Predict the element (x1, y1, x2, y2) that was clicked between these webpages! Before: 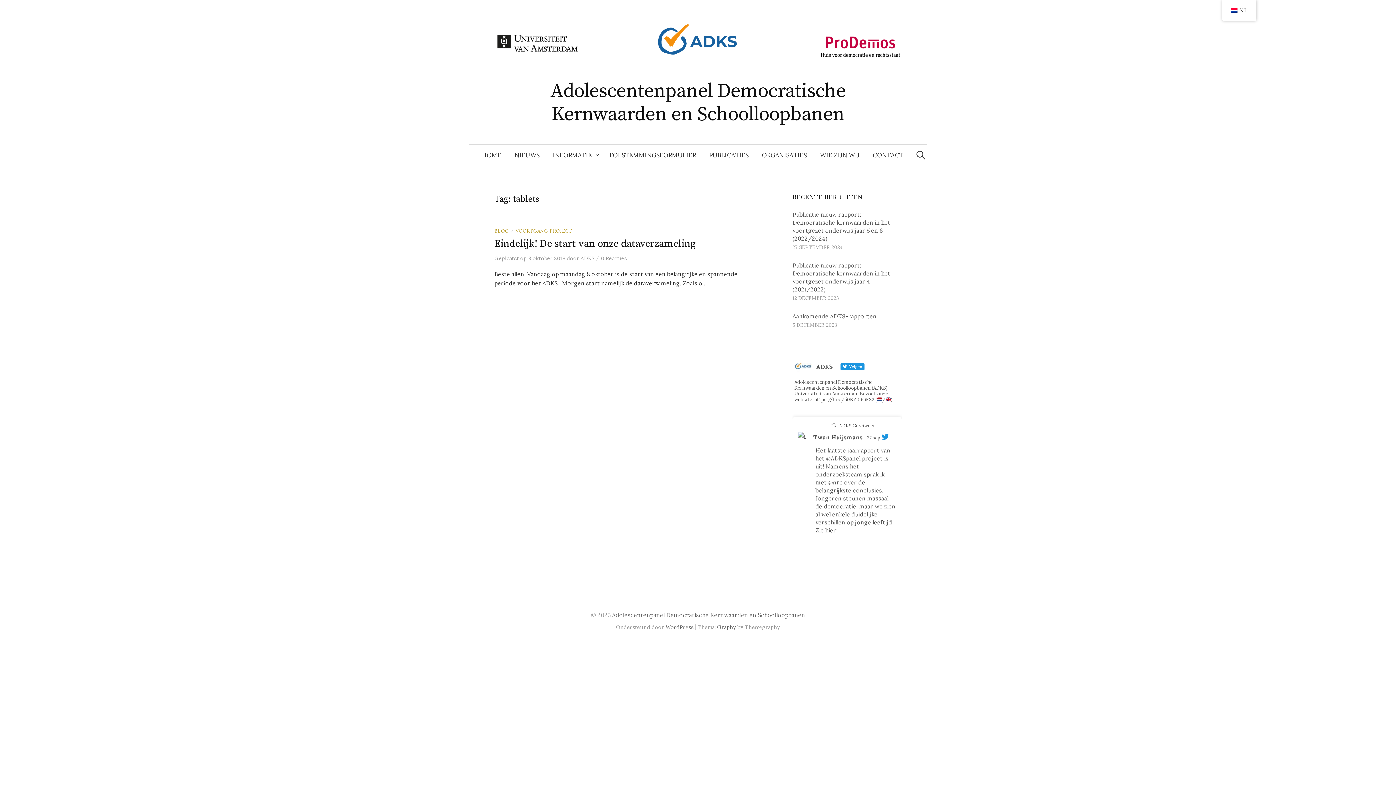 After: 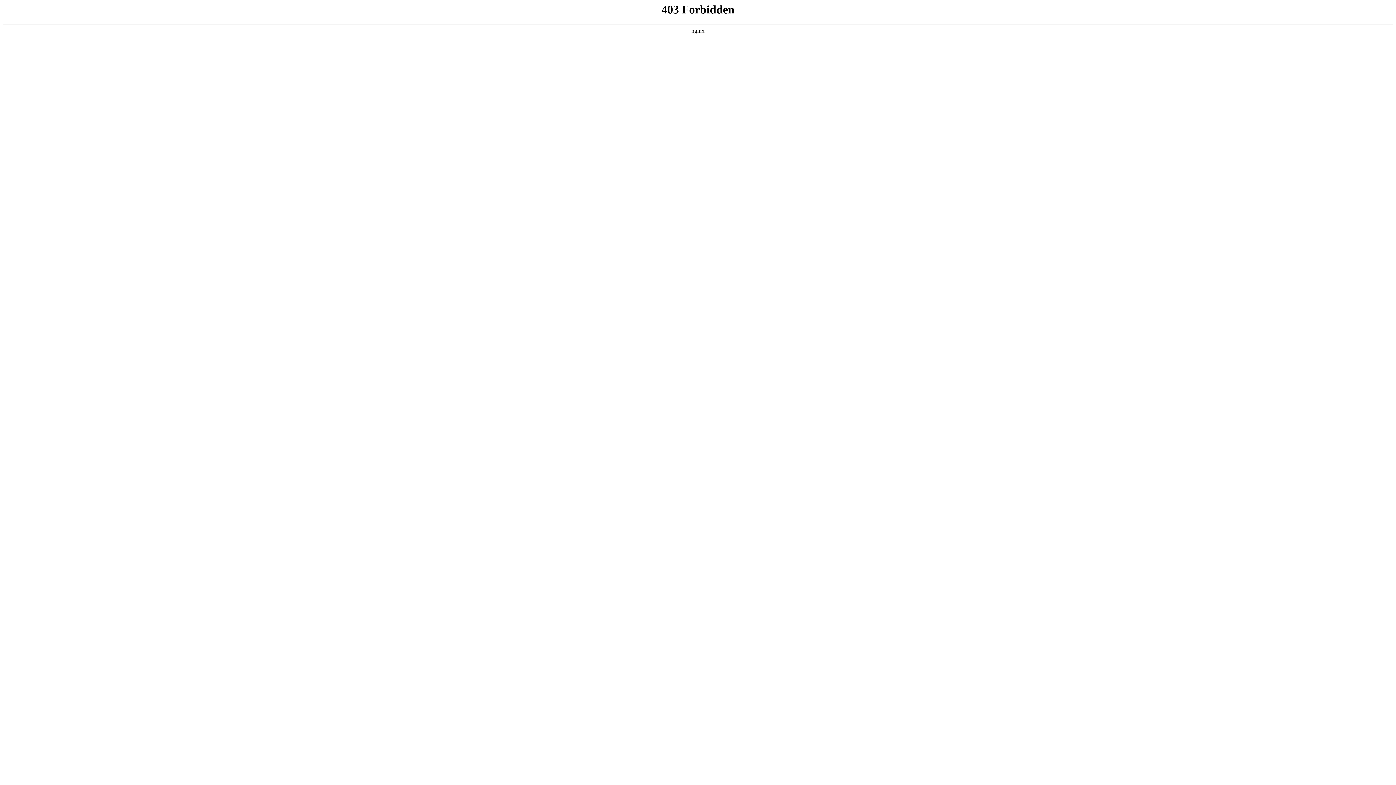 Action: bbox: (665, 623, 693, 630) label: WordPress